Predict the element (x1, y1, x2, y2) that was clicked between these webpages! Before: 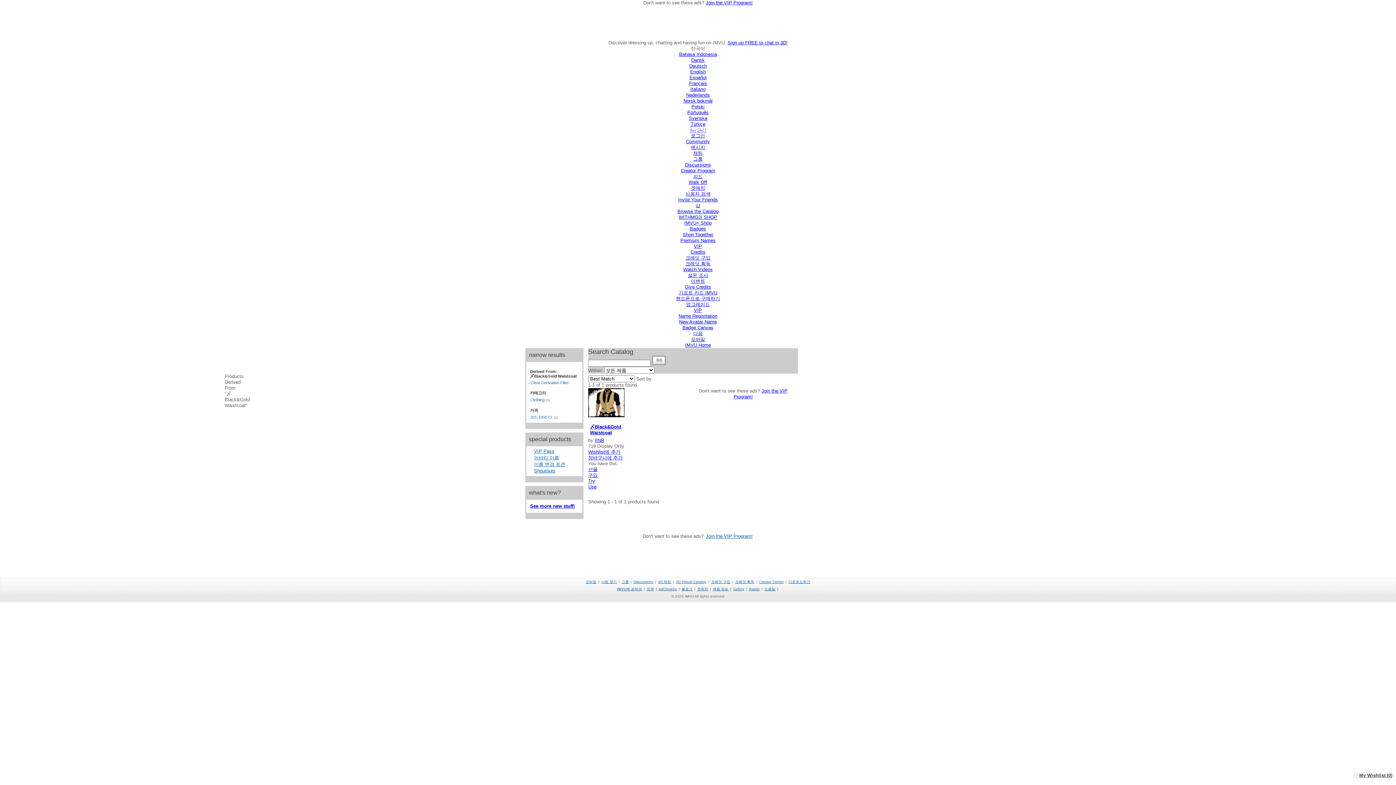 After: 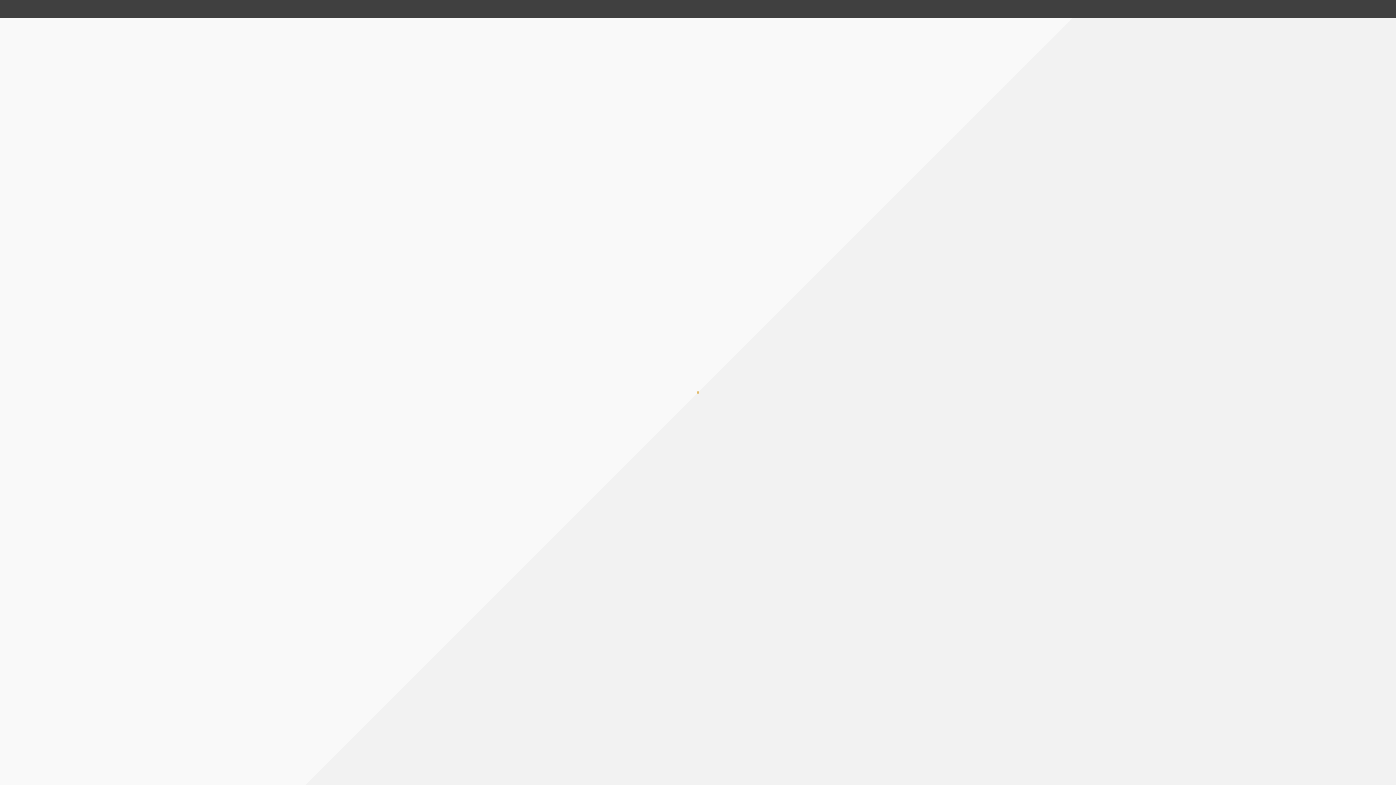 Action: bbox: (759, 580, 784, 584) label: Creator Center